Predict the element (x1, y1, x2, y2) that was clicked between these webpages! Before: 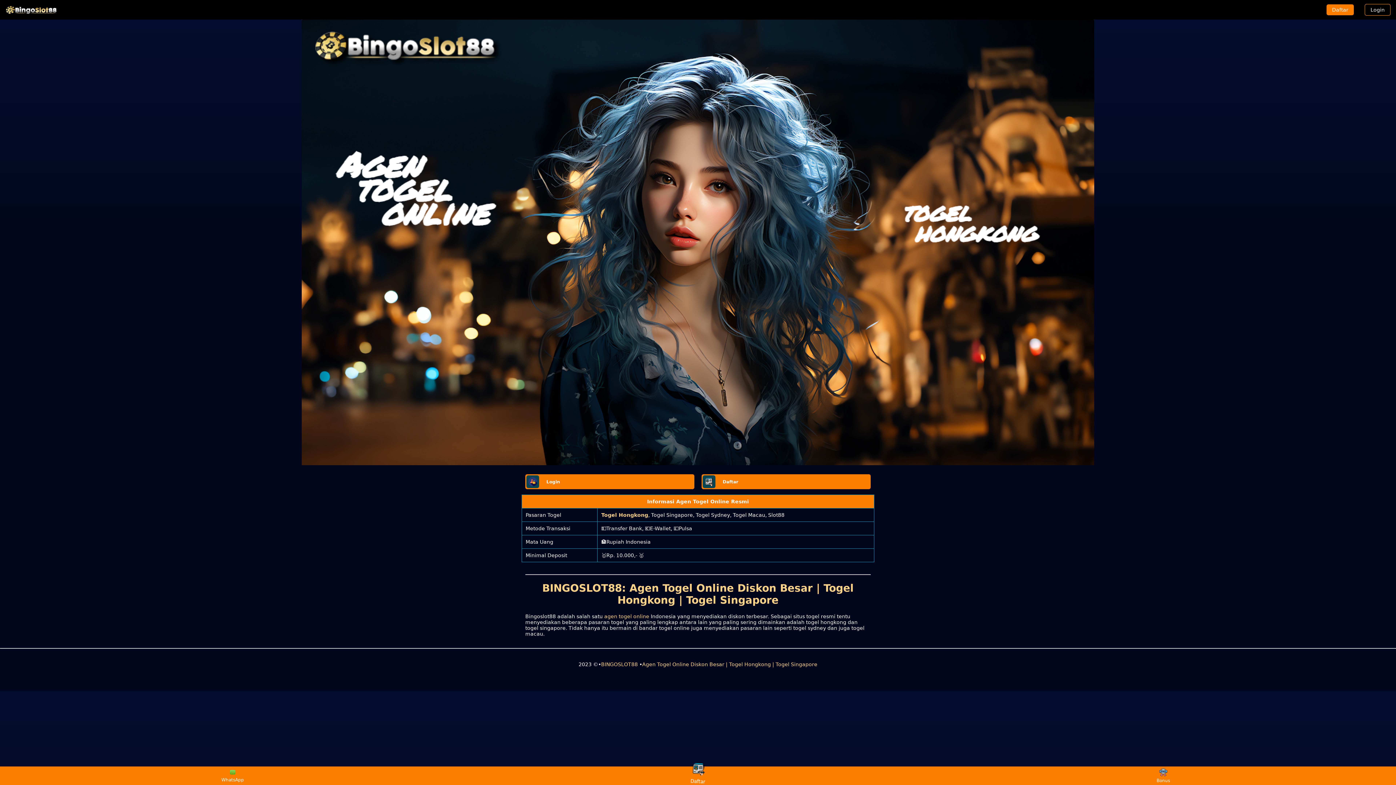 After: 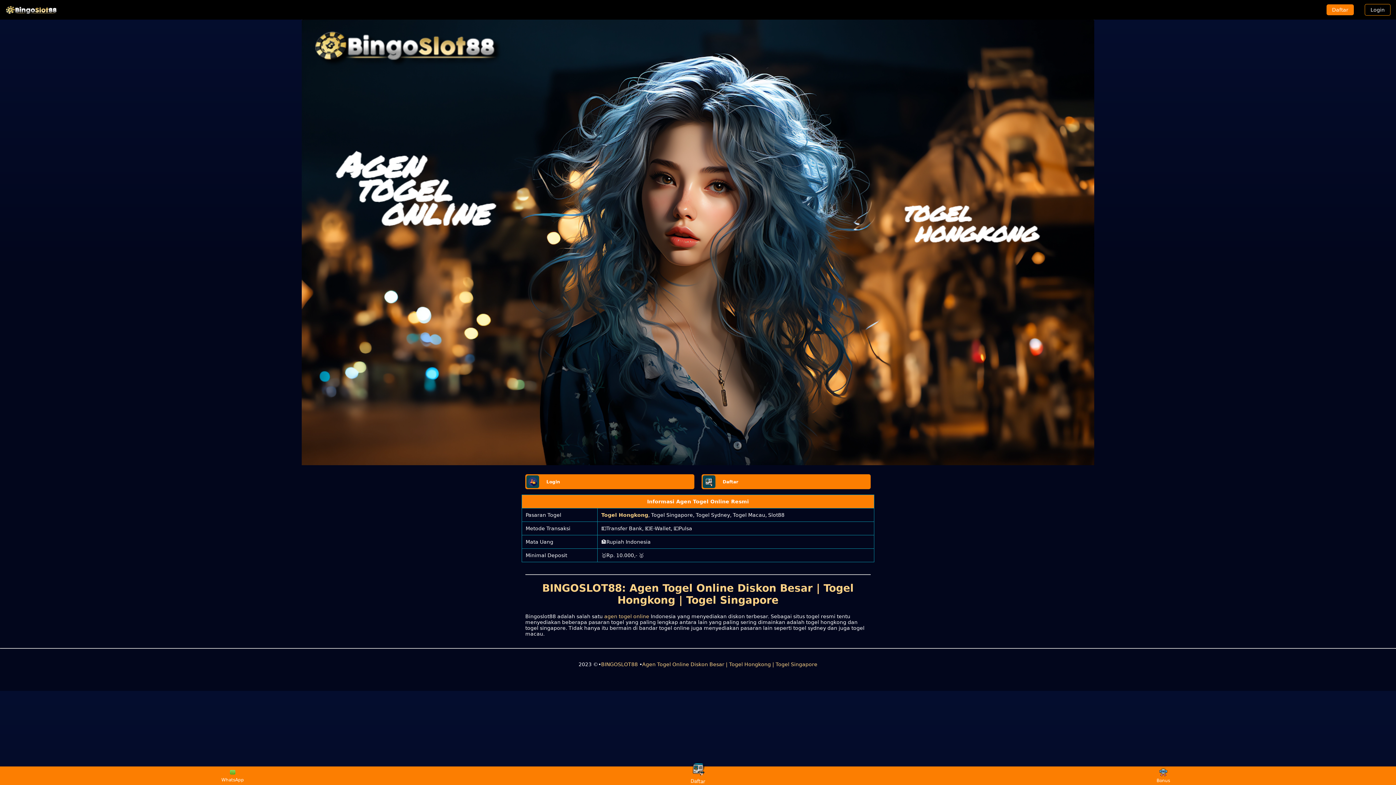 Action: bbox: (642, 661, 817, 667) label: Agen Togel Online Diskon Besar | Togel Hongkong | Togel Singapore